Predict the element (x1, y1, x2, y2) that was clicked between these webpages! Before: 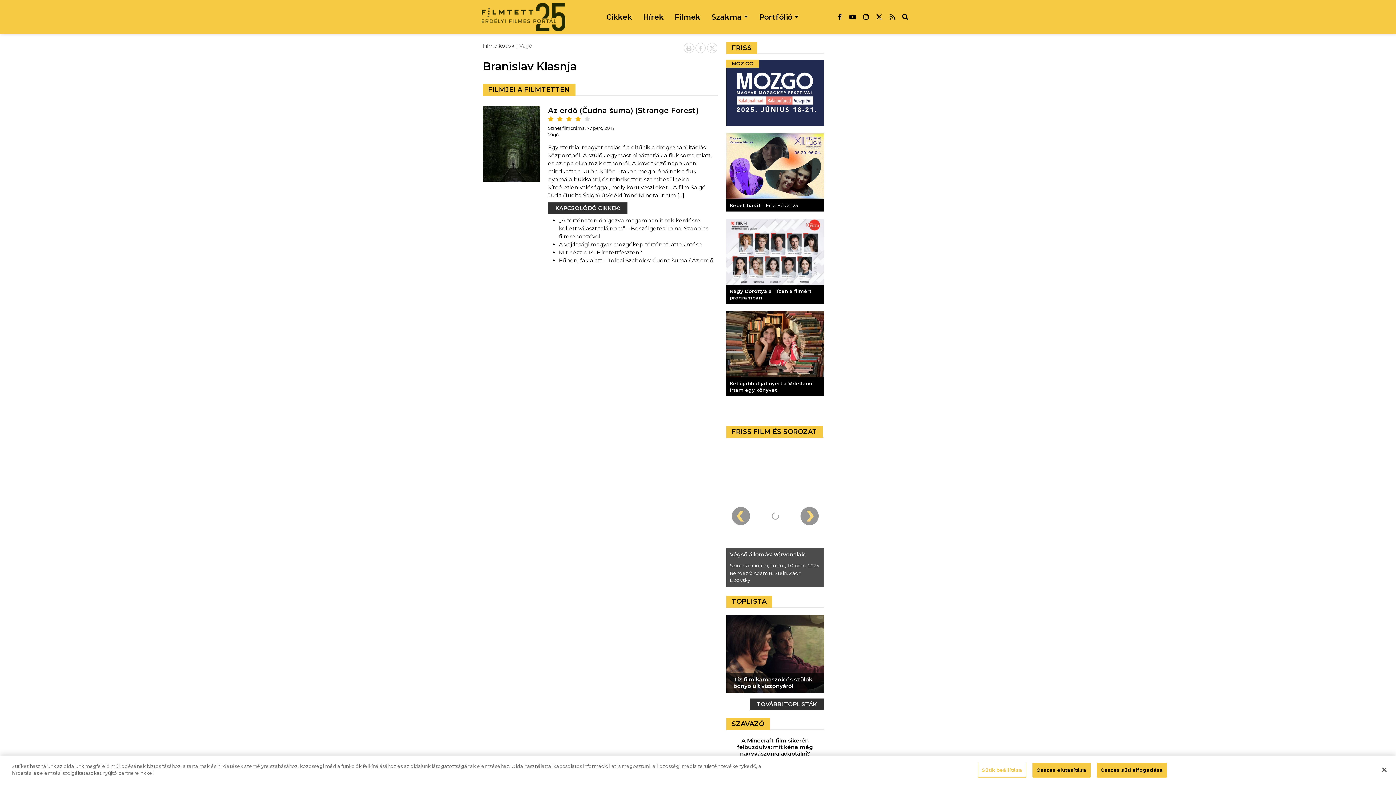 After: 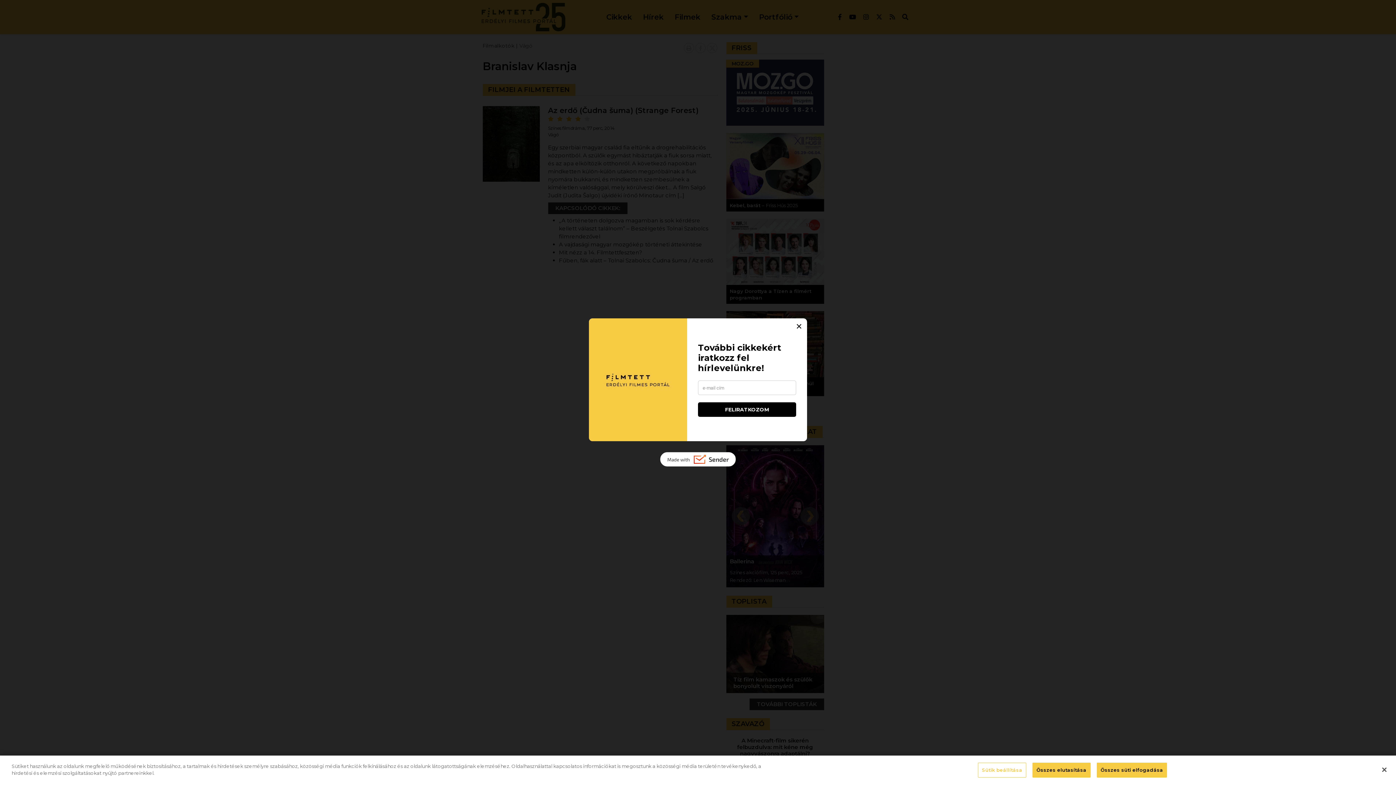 Action: bbox: (731, 507, 750, 525) label: Go to last slide